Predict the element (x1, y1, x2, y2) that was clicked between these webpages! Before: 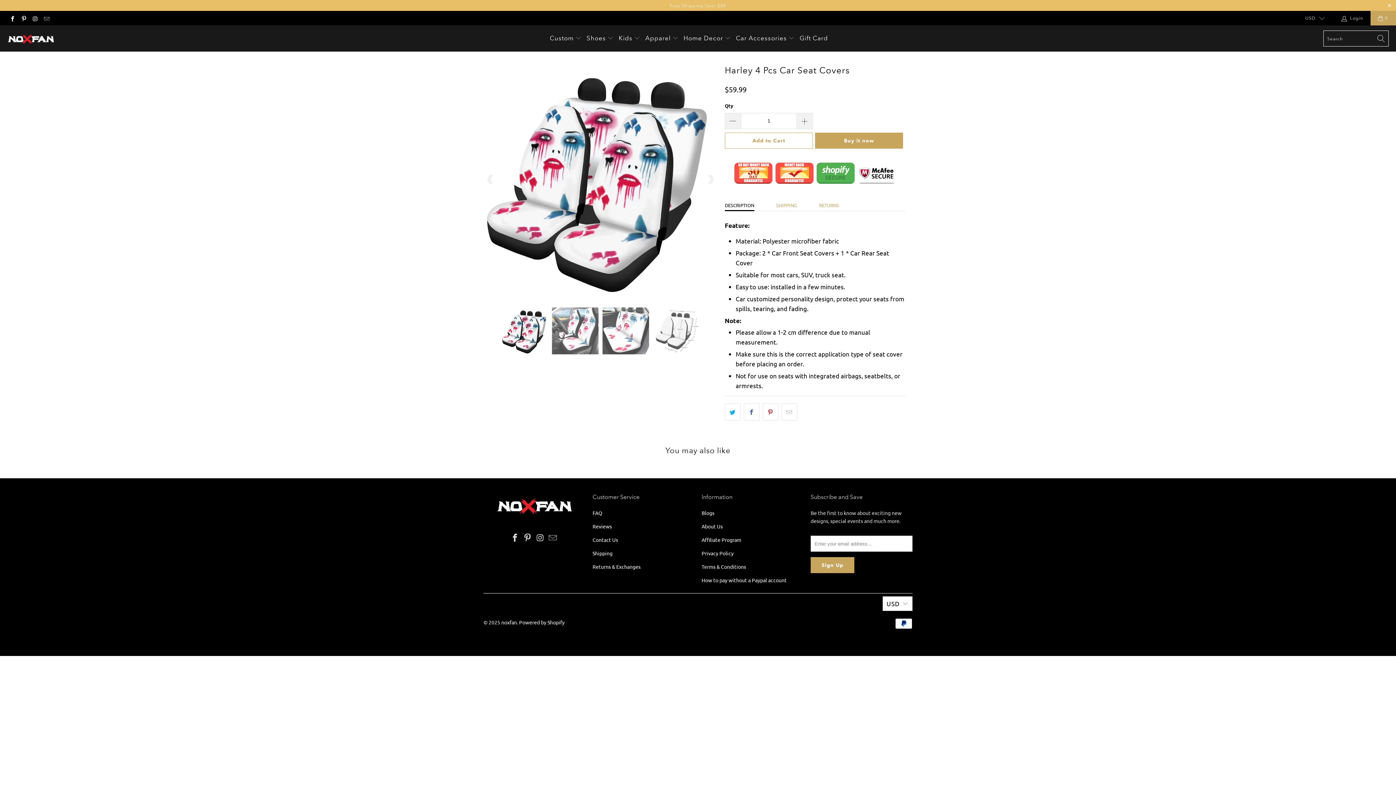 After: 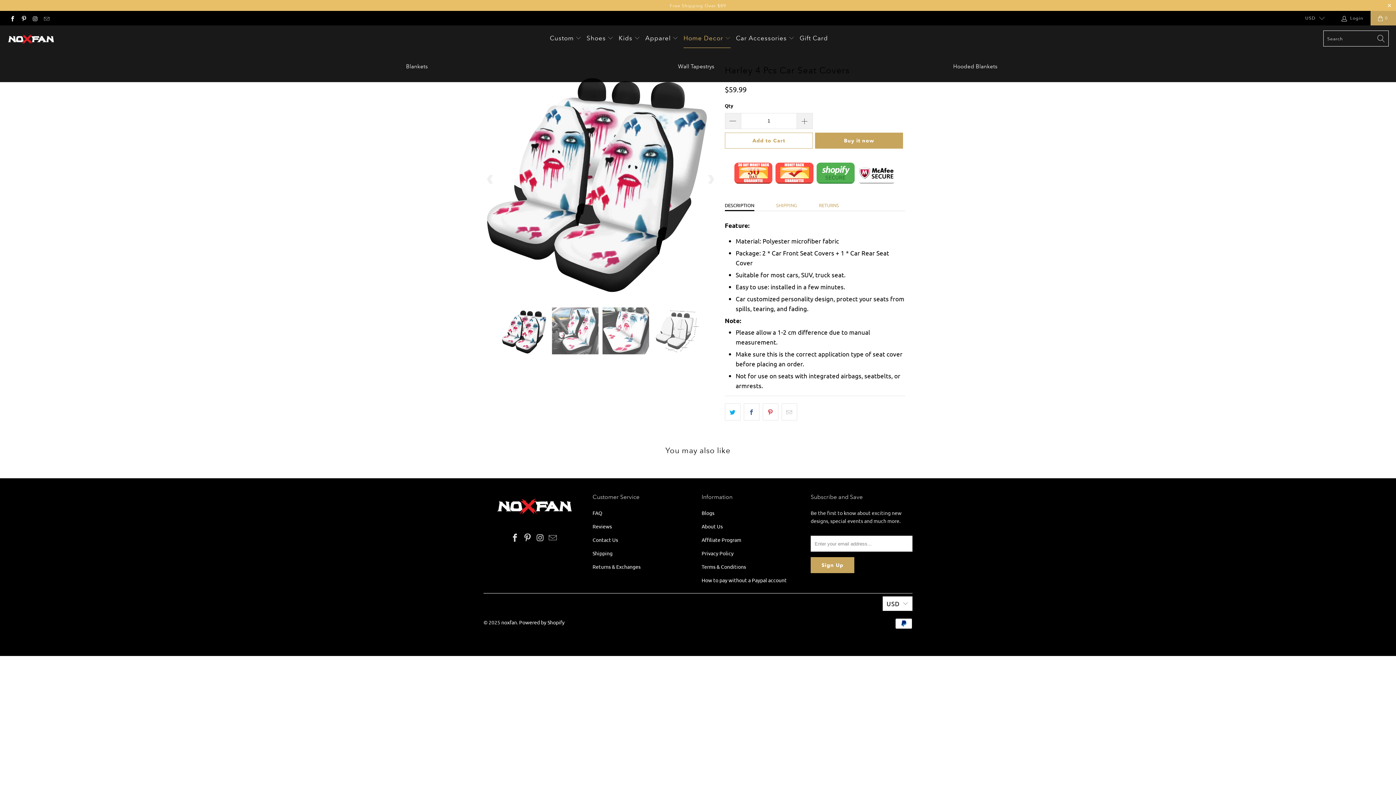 Action: label: Home Decor  bbox: (683, 29, 731, 48)